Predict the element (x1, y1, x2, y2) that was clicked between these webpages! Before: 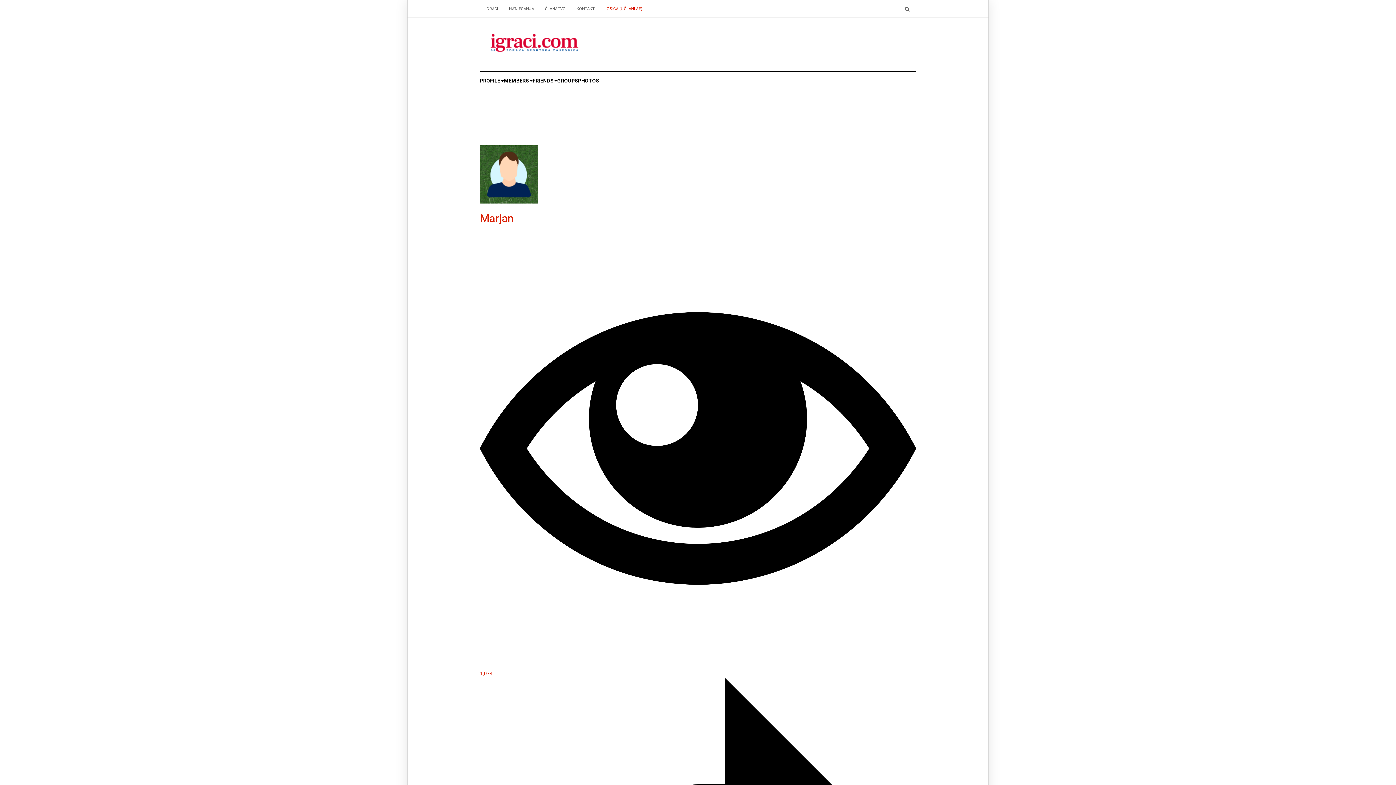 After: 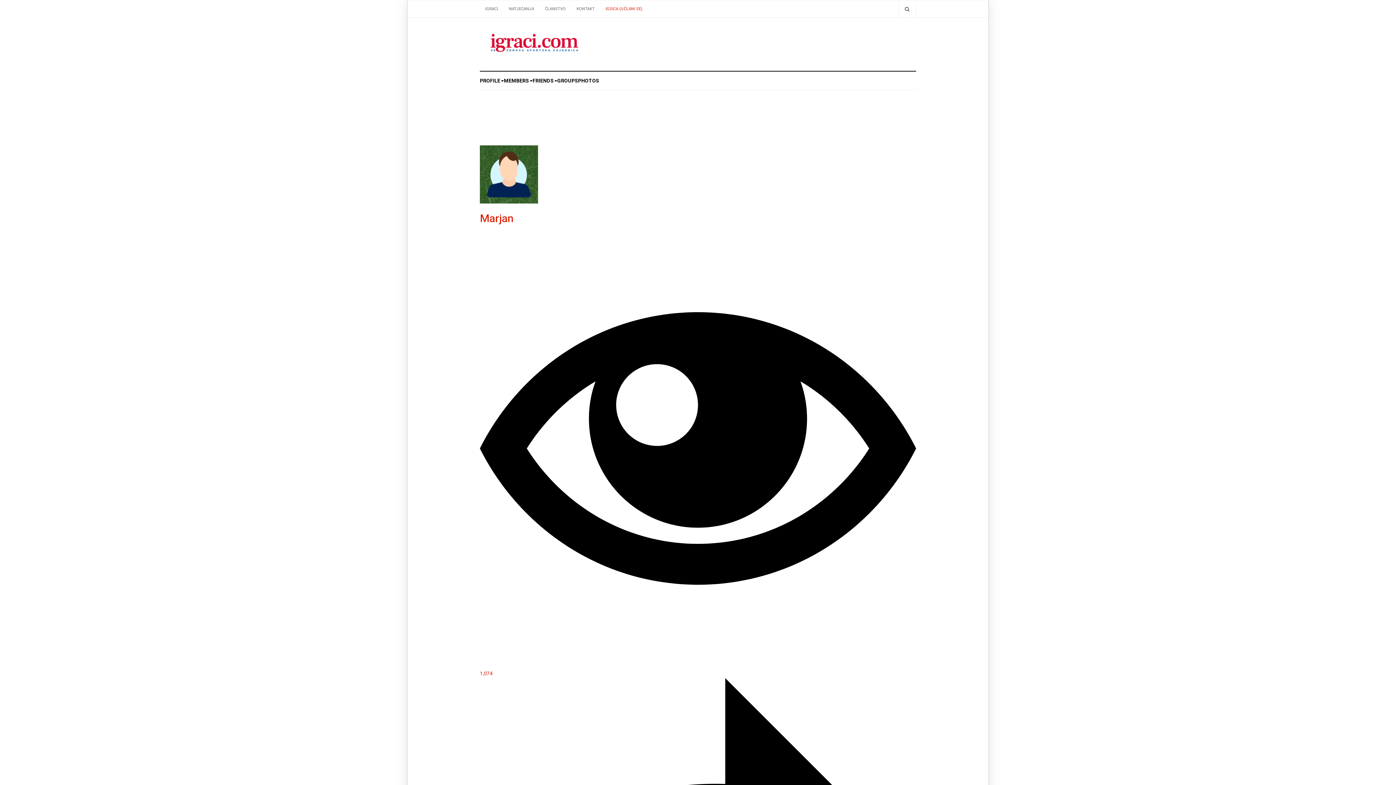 Action: bbox: (480, 170, 538, 178)